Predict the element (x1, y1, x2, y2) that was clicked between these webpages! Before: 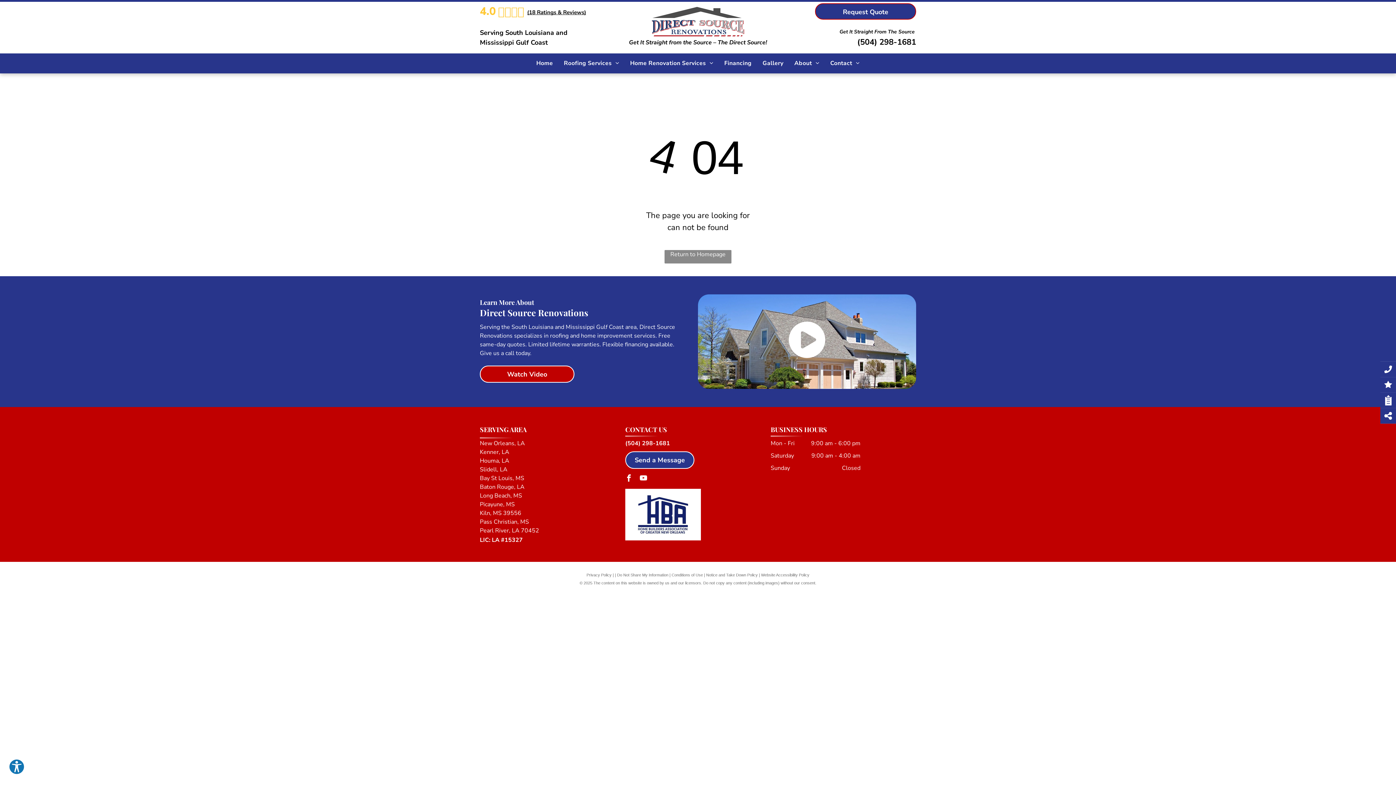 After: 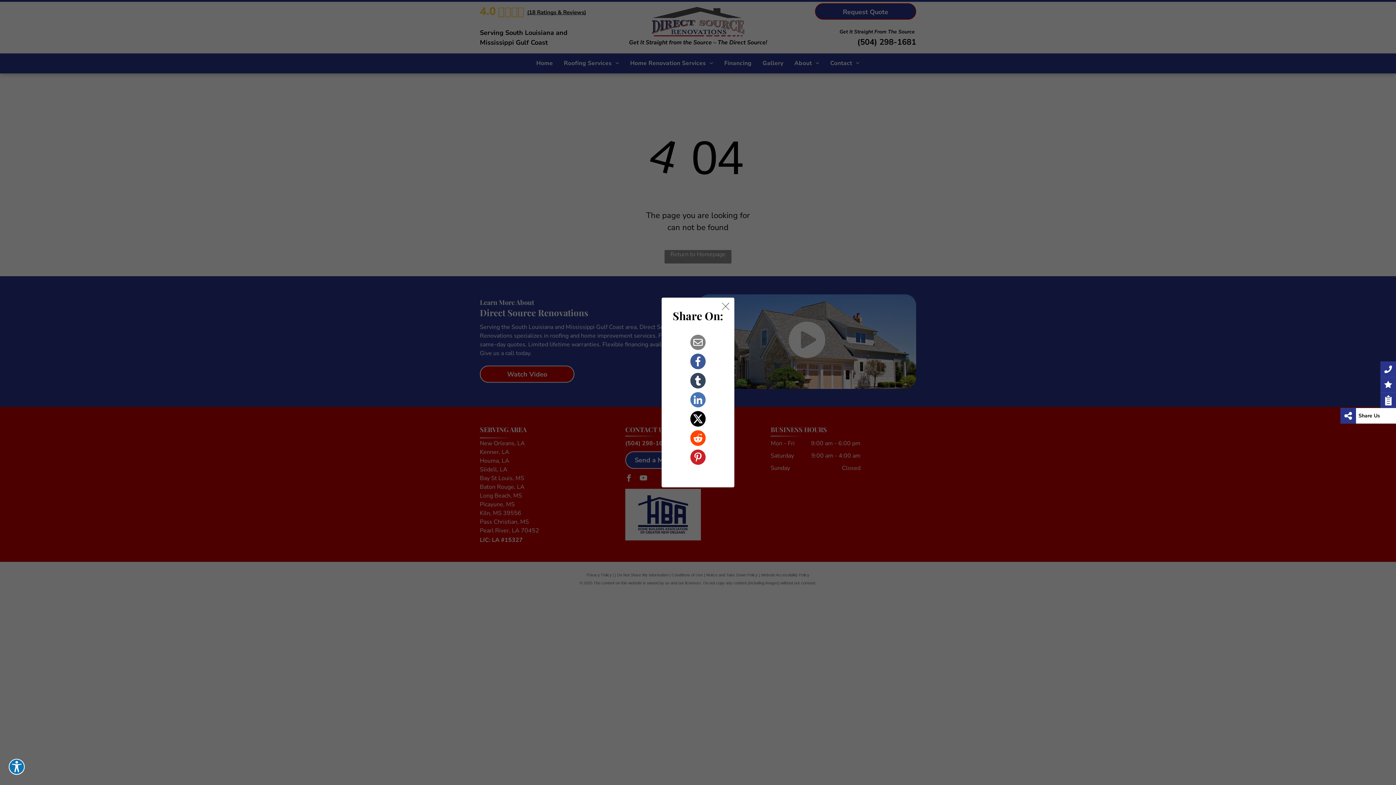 Action: bbox: (1380, 411, 1396, 420)